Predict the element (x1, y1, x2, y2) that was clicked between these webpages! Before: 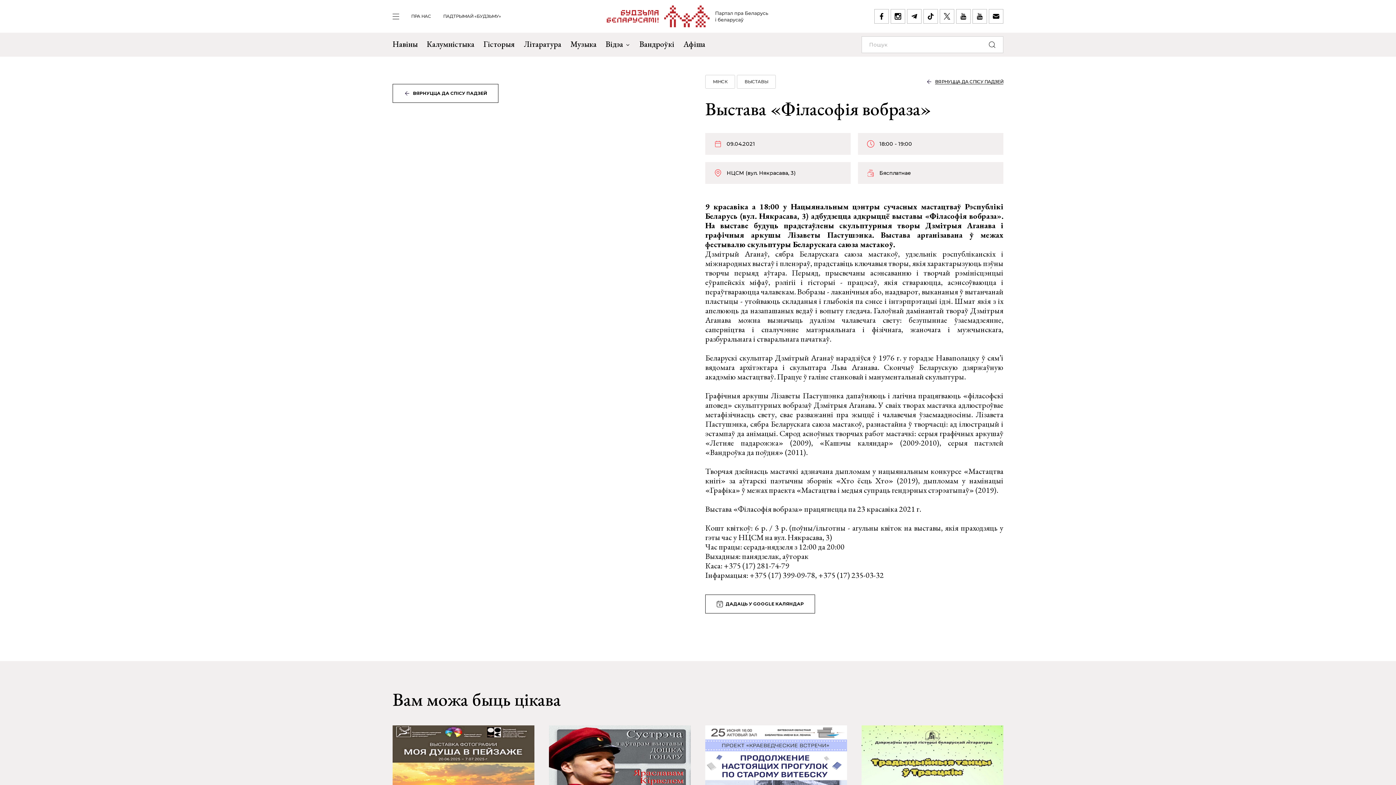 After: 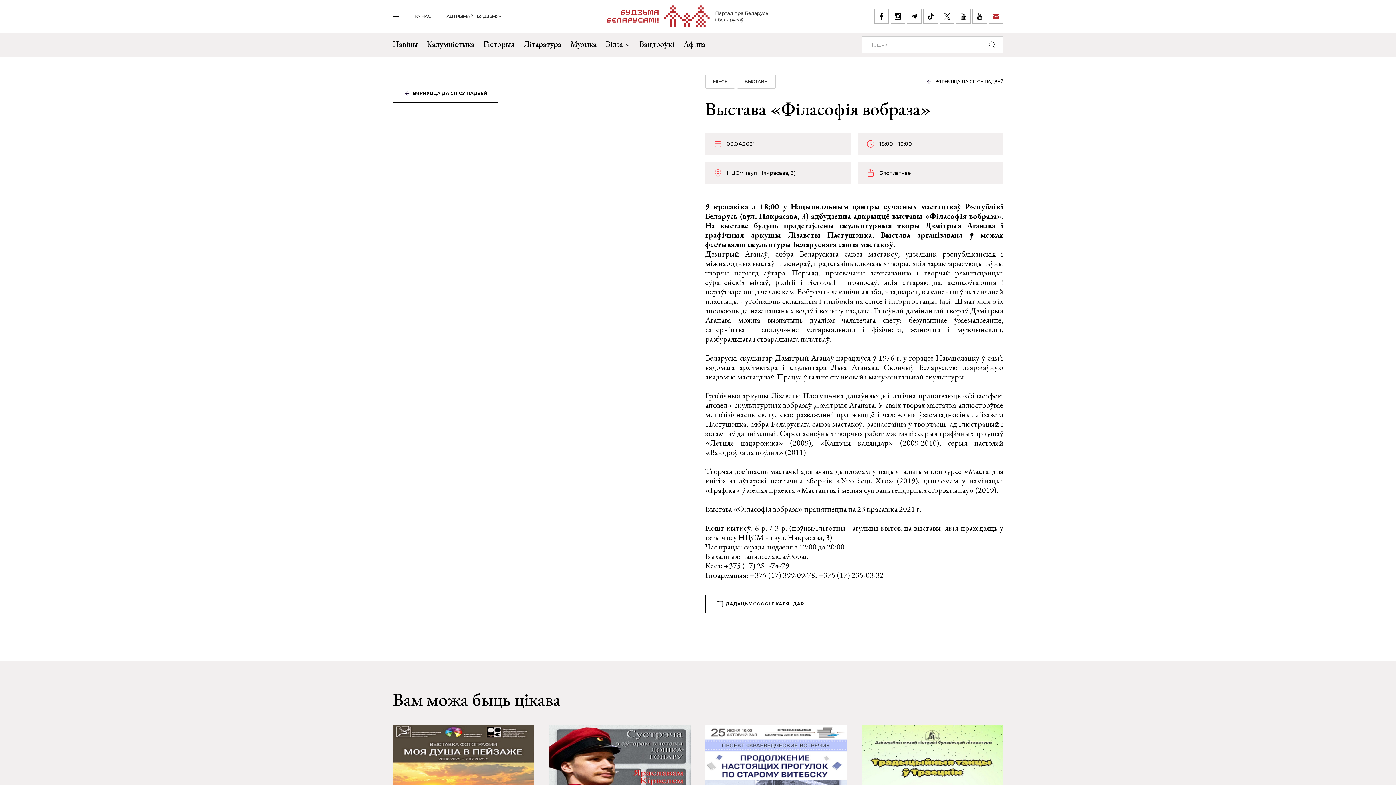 Action: bbox: (989, 9, 1003, 23)